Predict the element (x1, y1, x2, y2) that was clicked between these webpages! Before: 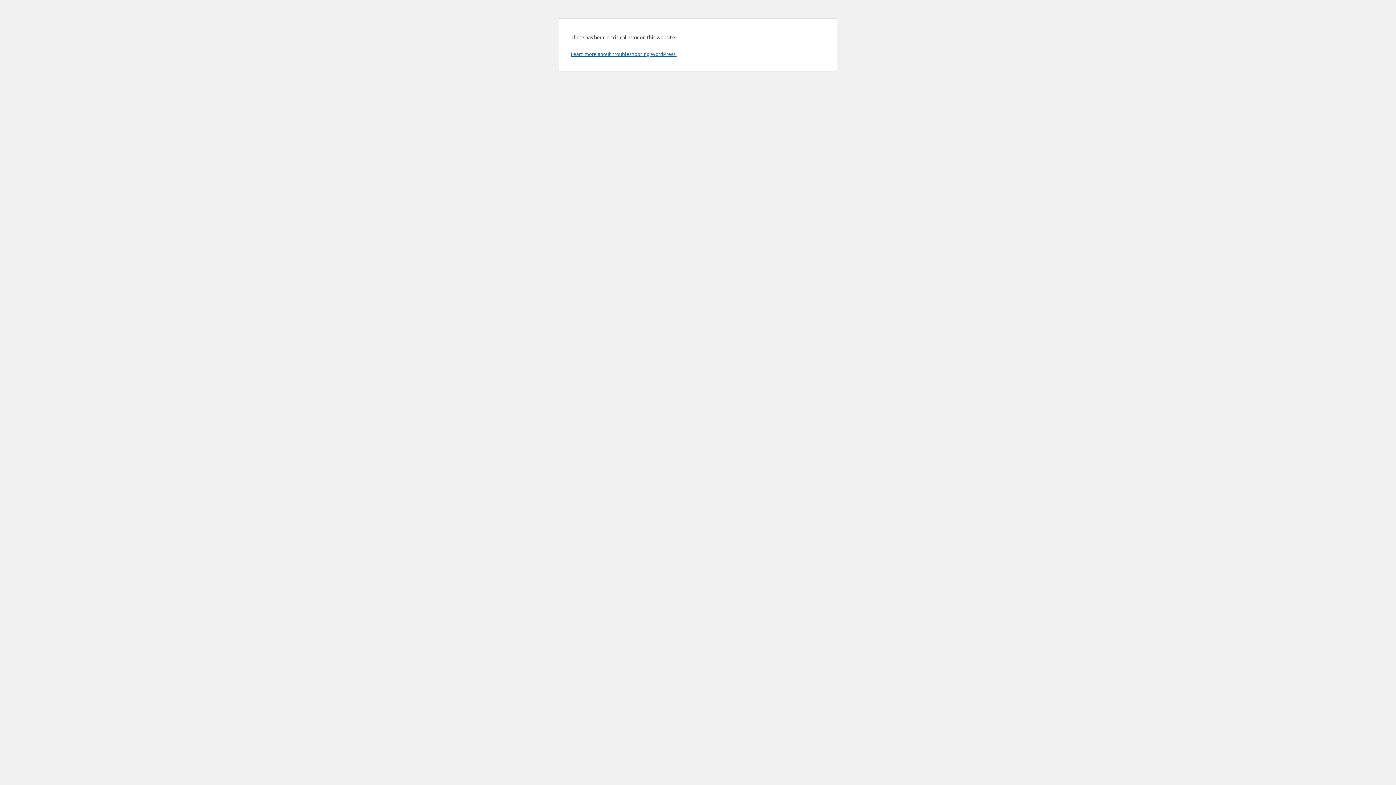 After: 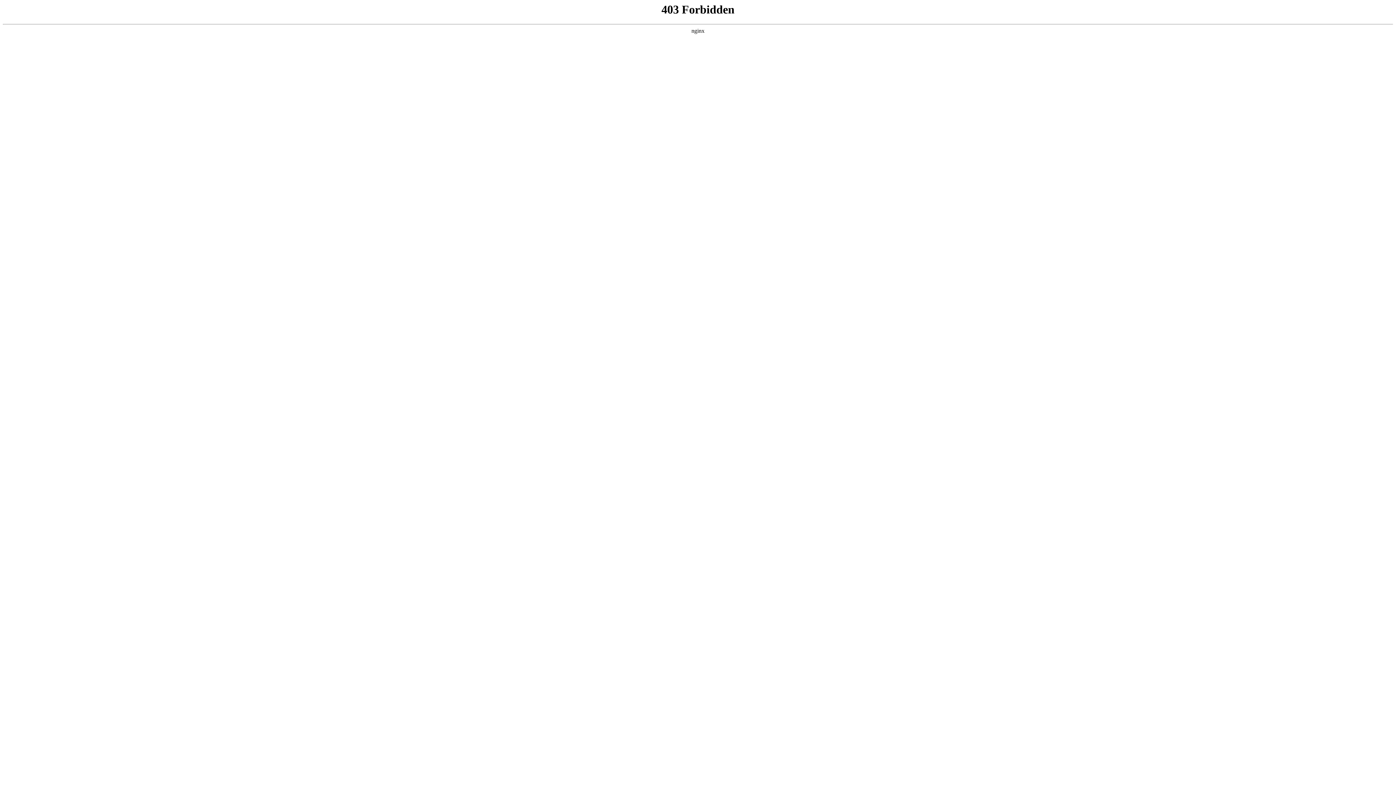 Action: label: Learn more about troubleshooting WordPress. bbox: (570, 50, 676, 57)